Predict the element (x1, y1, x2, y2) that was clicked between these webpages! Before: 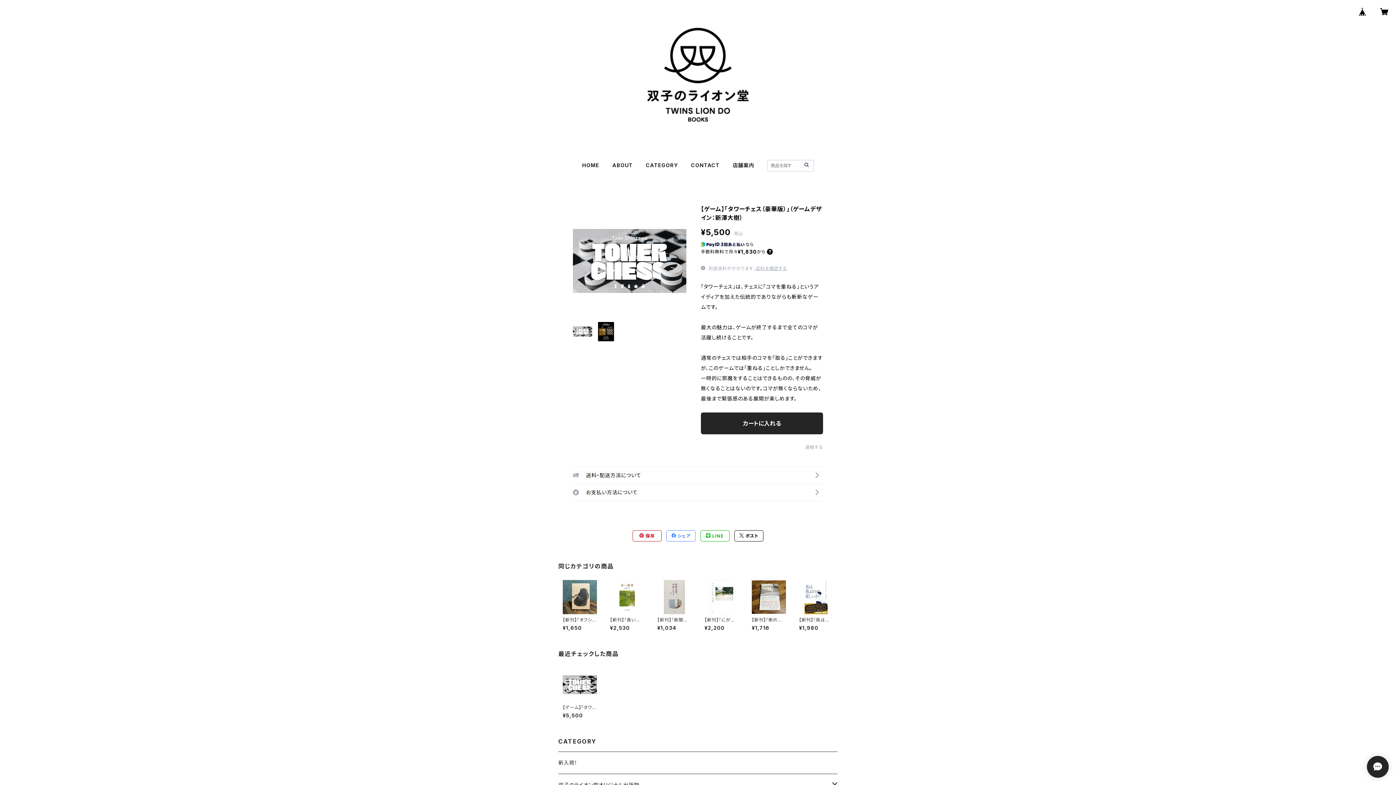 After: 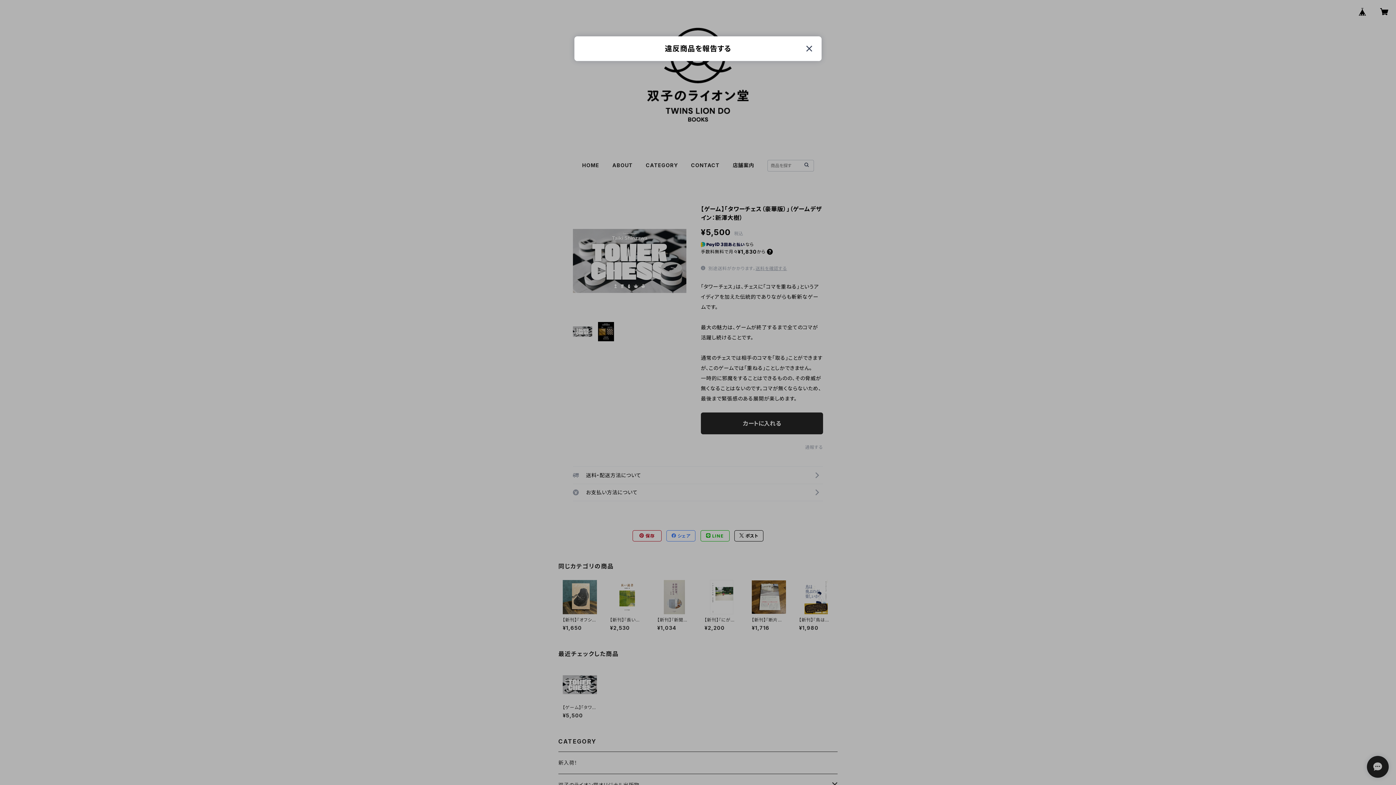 Action: bbox: (805, 444, 823, 450) label: 通報する